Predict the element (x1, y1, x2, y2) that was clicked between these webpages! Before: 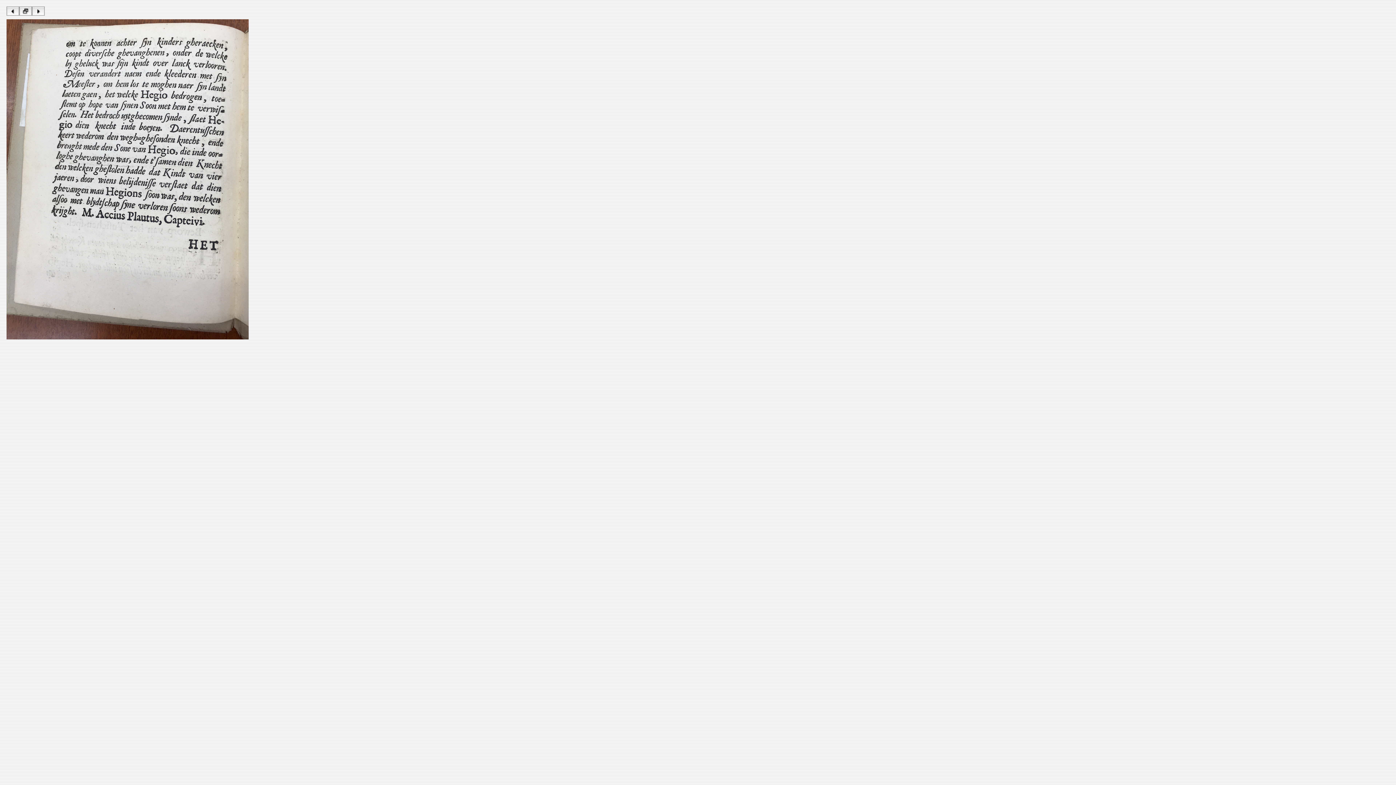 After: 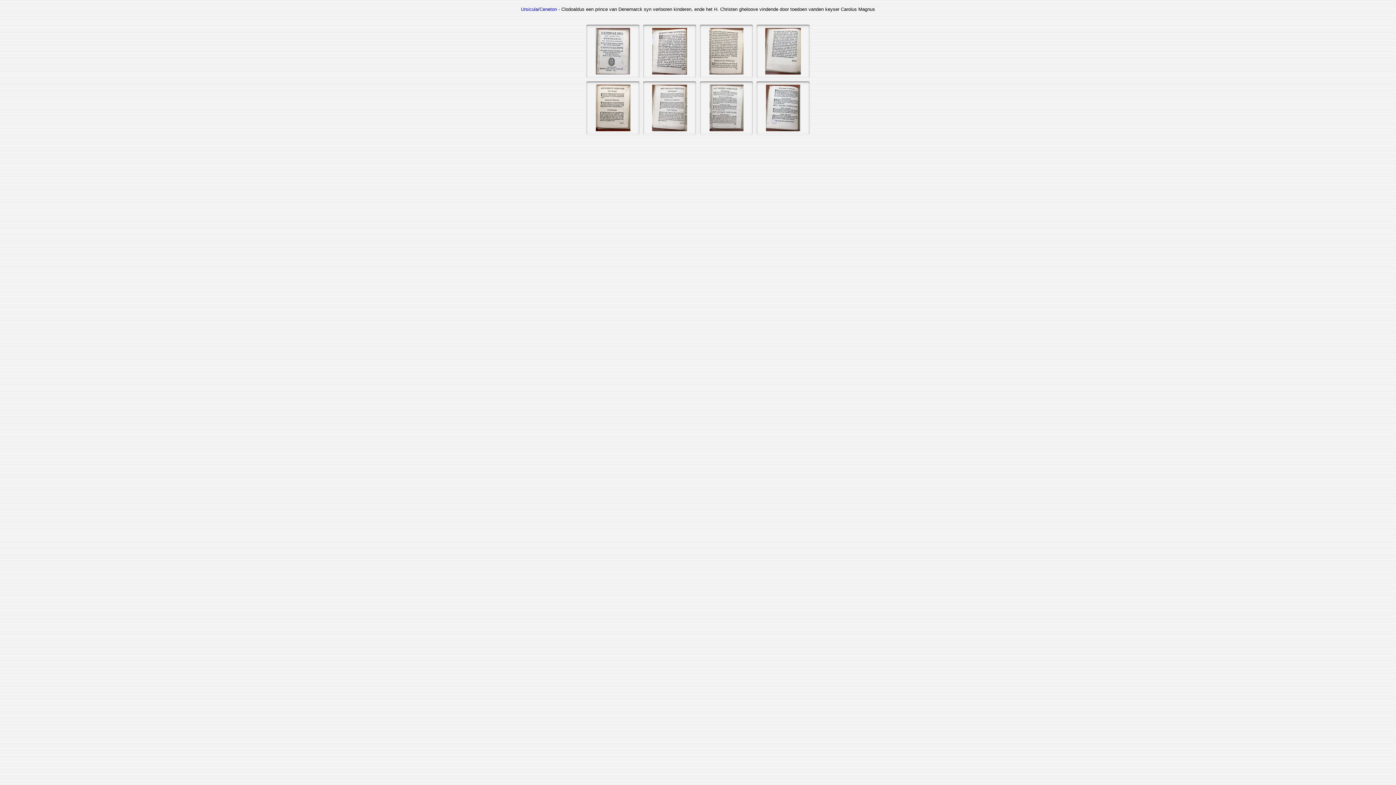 Action: bbox: (19, 10, 32, 16)